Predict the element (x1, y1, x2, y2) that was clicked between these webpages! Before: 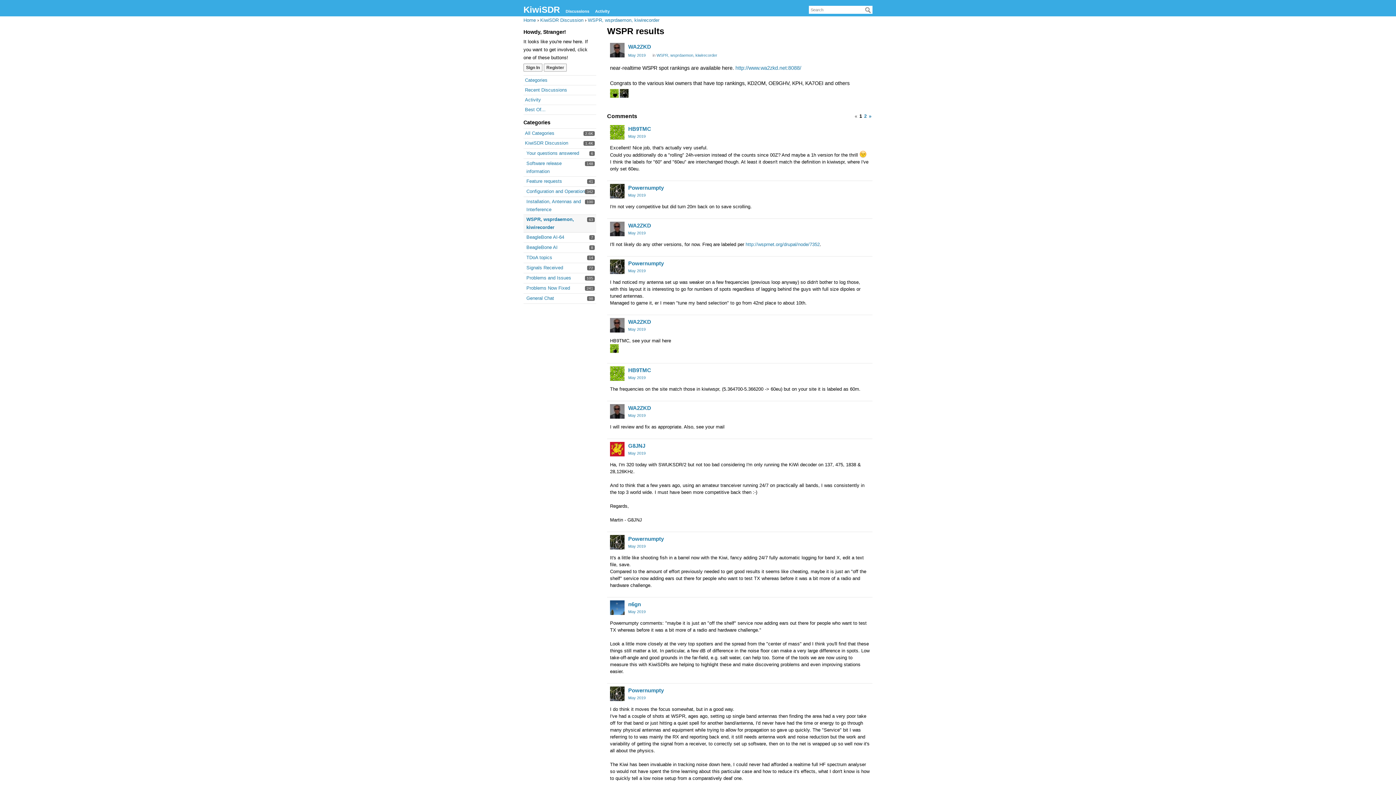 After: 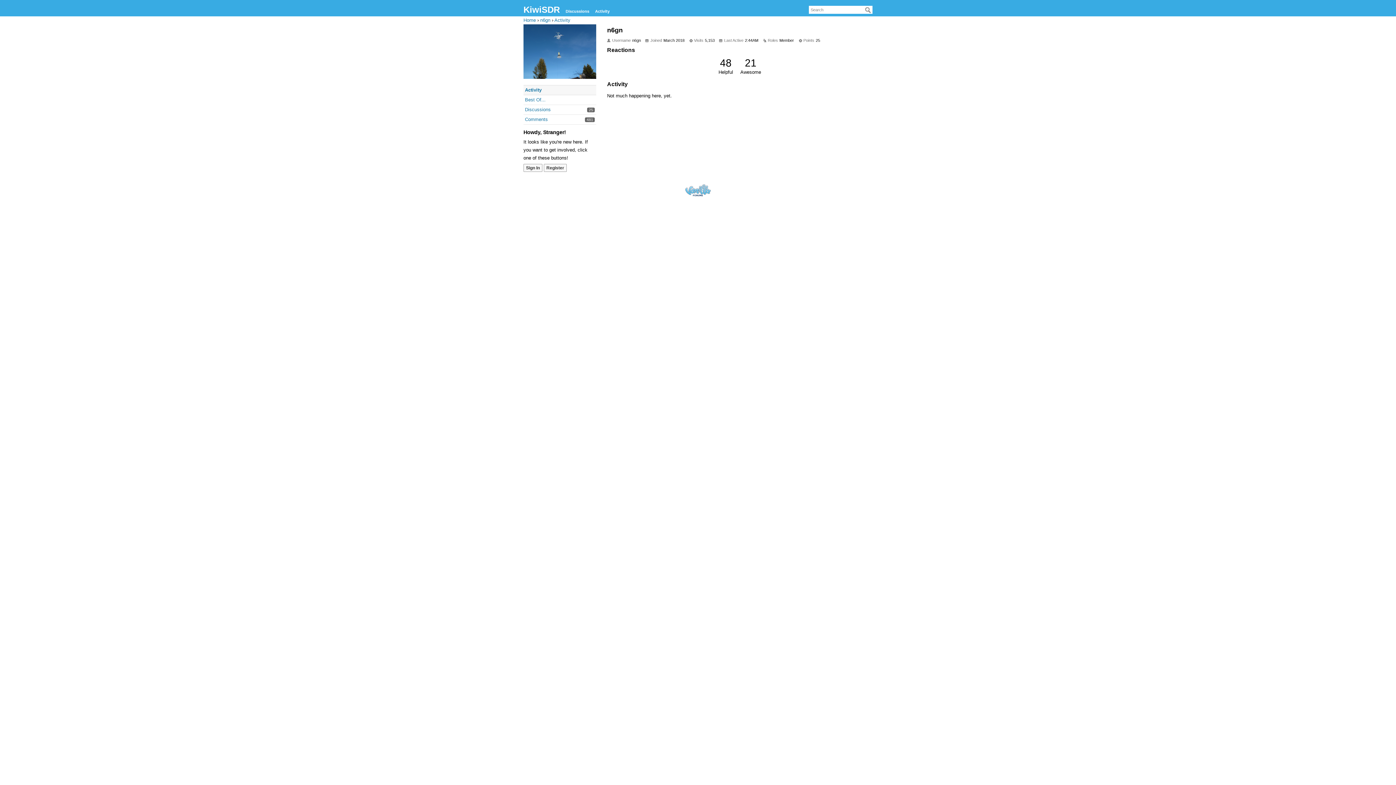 Action: bbox: (610, 600, 624, 615)